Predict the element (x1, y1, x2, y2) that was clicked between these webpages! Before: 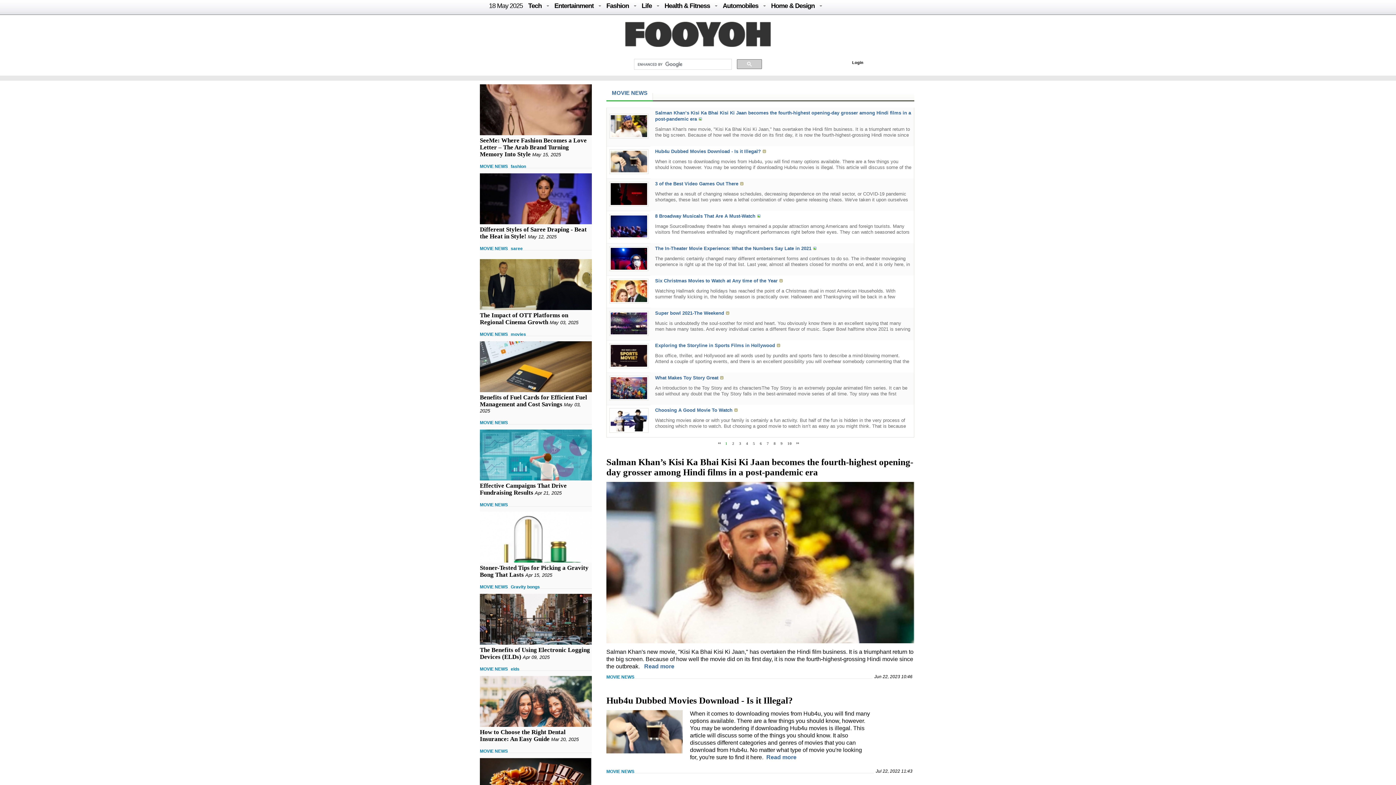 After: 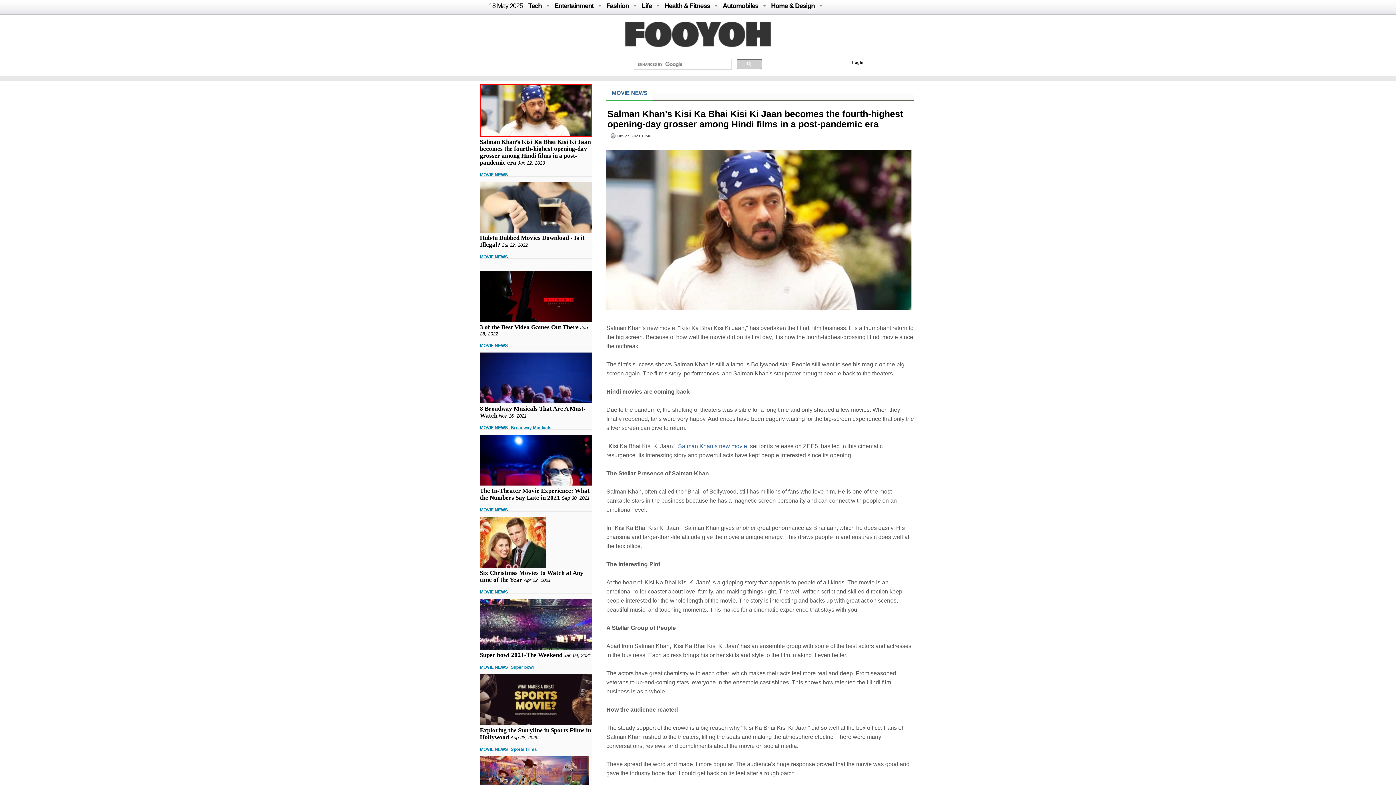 Action: bbox: (609, 134, 648, 139)